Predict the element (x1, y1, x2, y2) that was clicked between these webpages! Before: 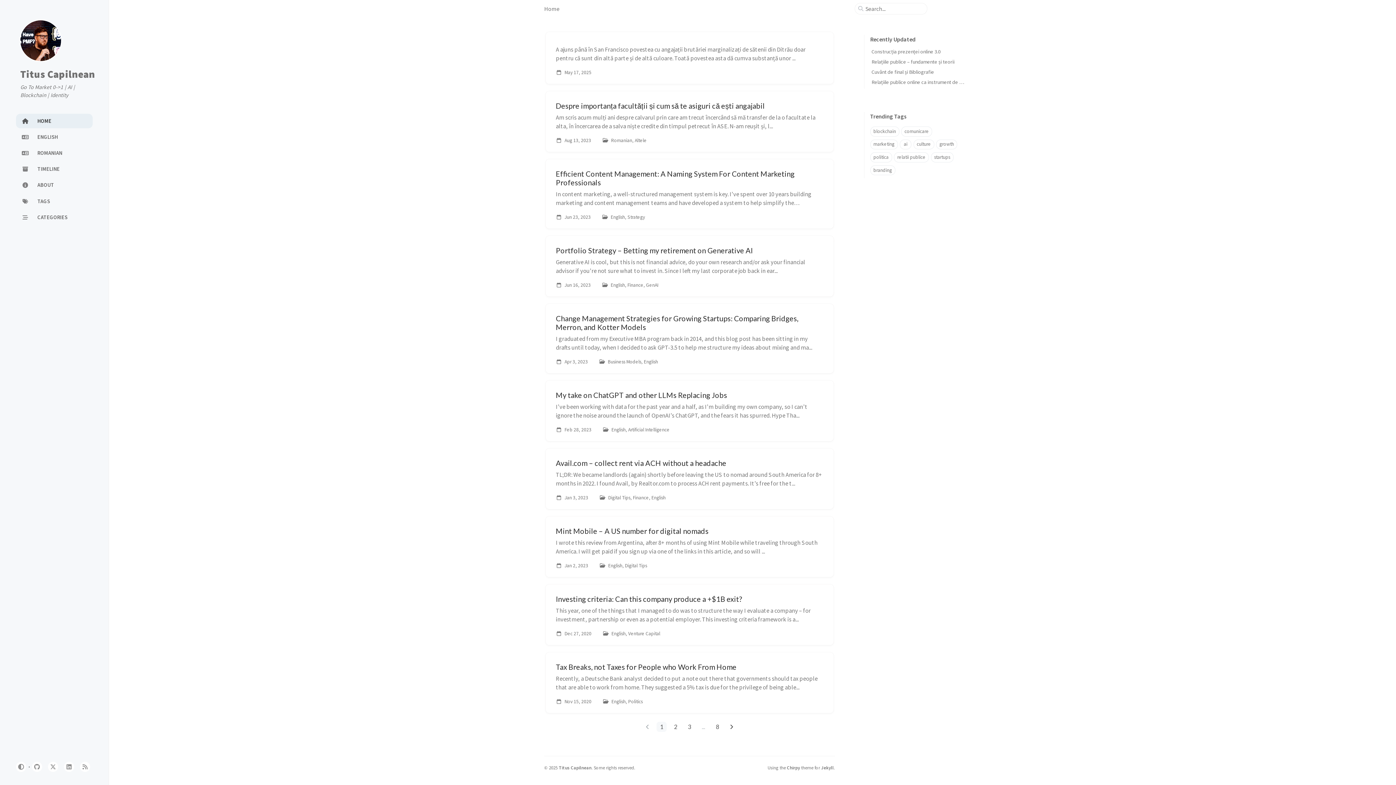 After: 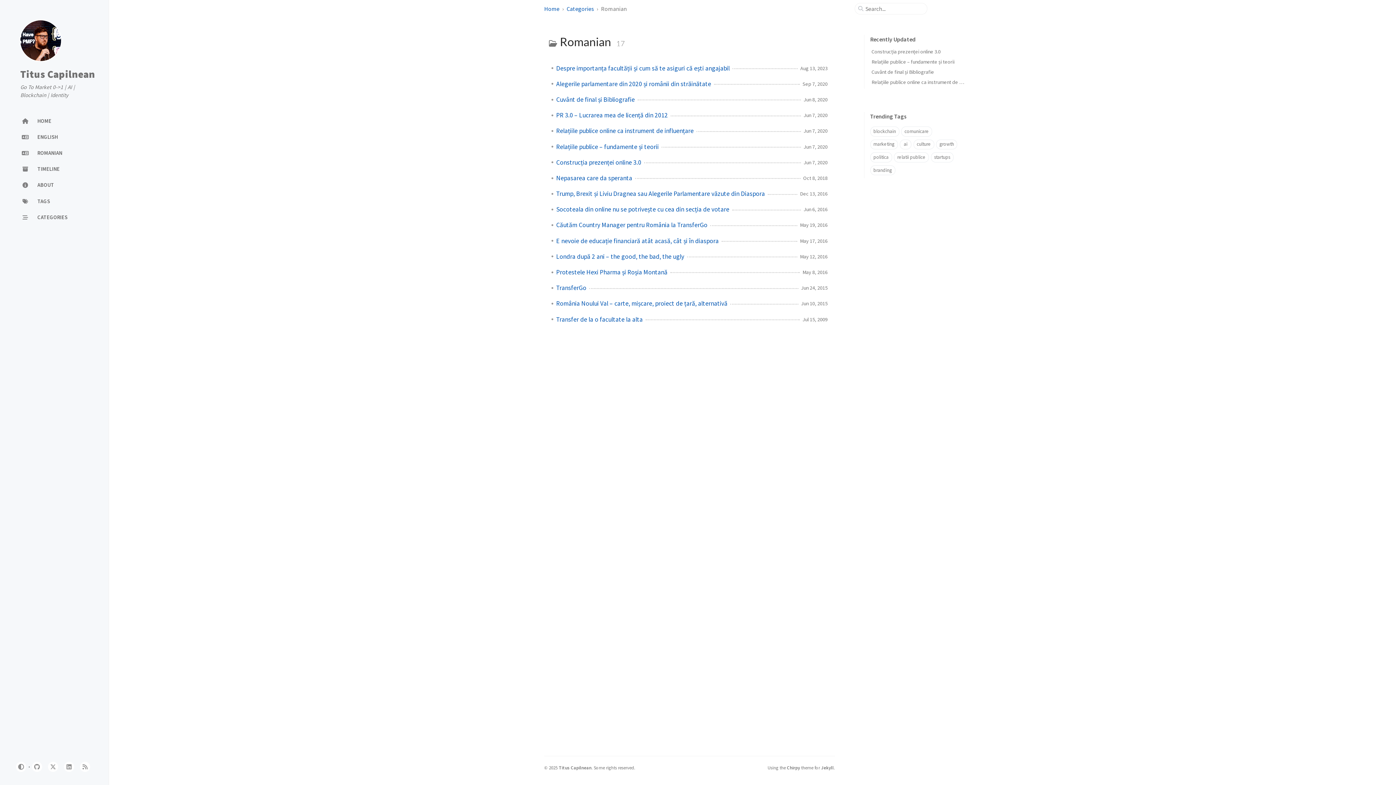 Action: bbox: (16, 145, 92, 160) label: ROMANIAN